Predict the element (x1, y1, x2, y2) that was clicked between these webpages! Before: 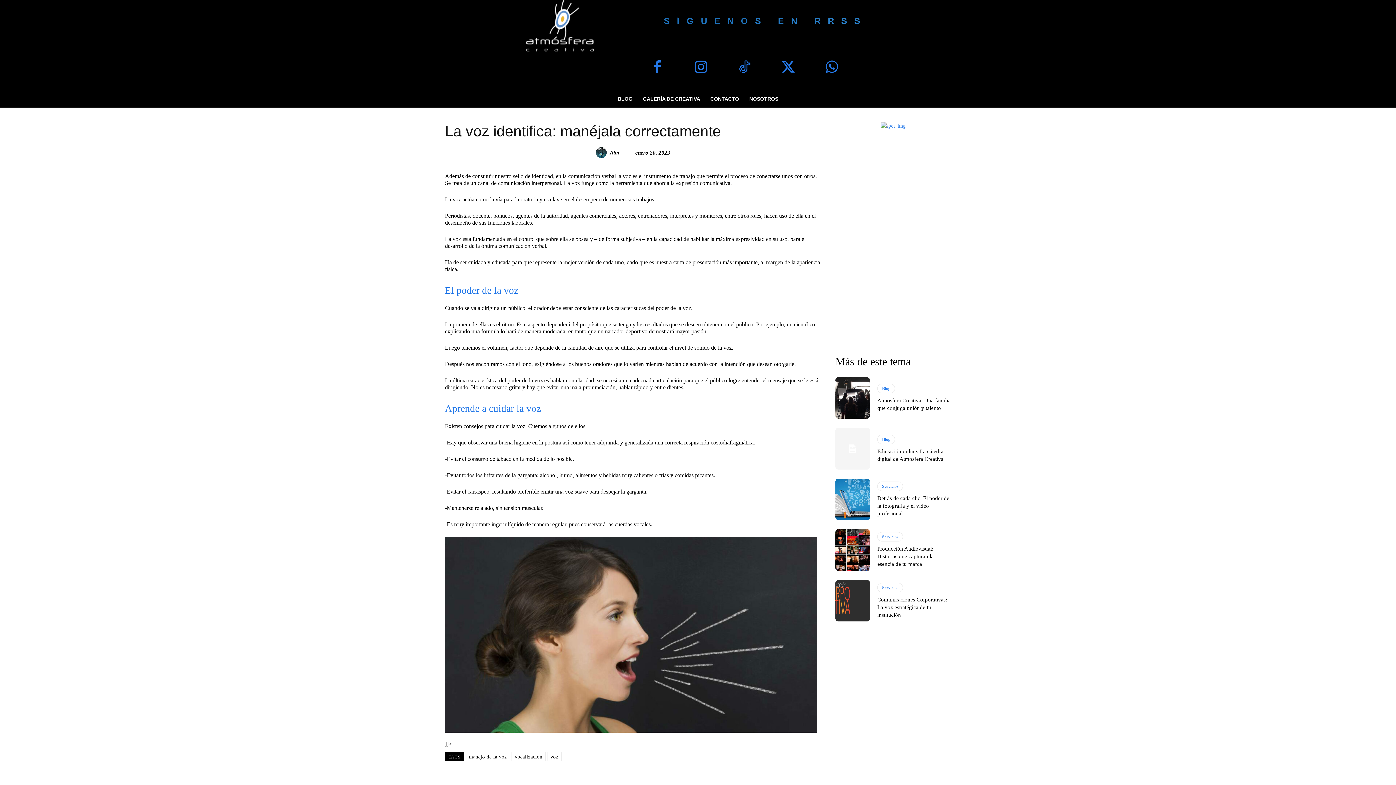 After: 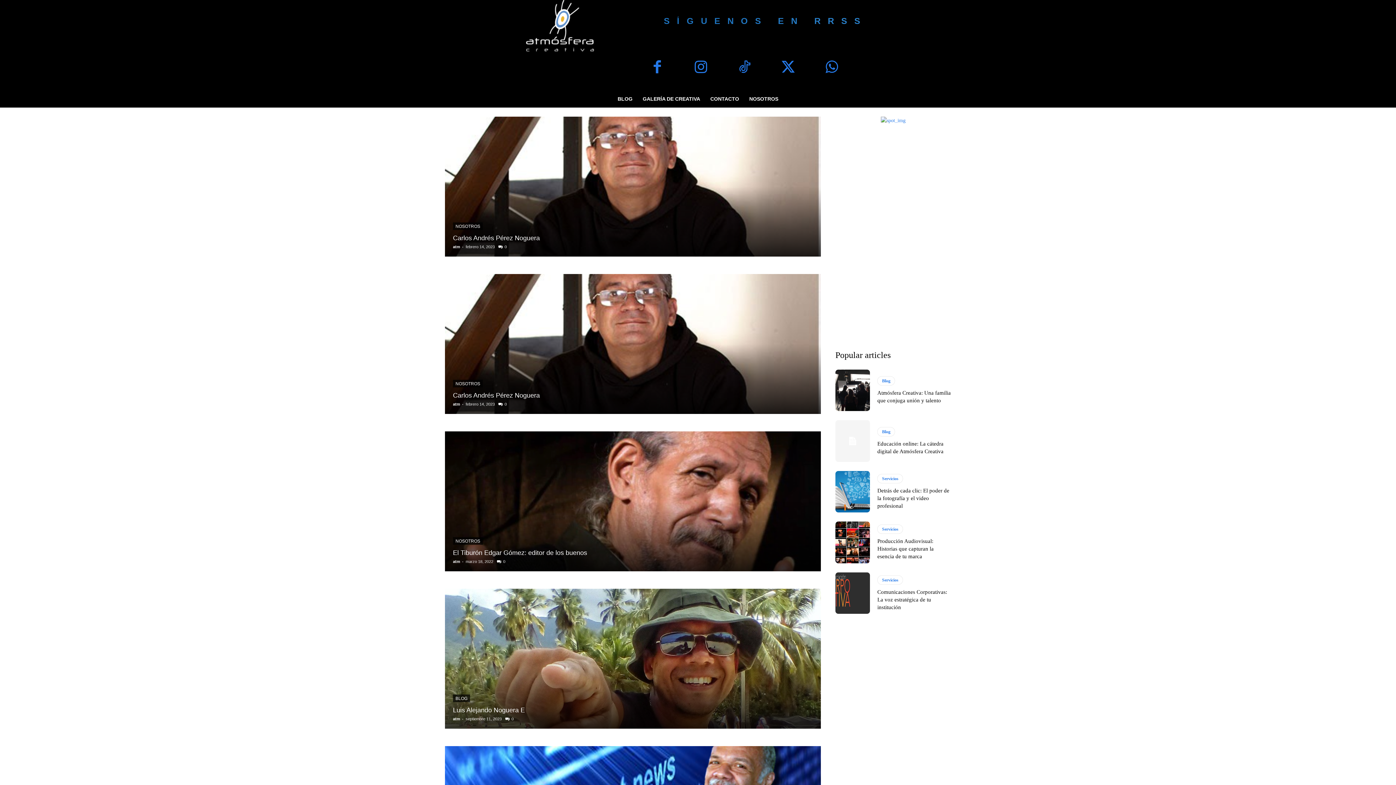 Action: bbox: (877, 434, 895, 444) label: Blog